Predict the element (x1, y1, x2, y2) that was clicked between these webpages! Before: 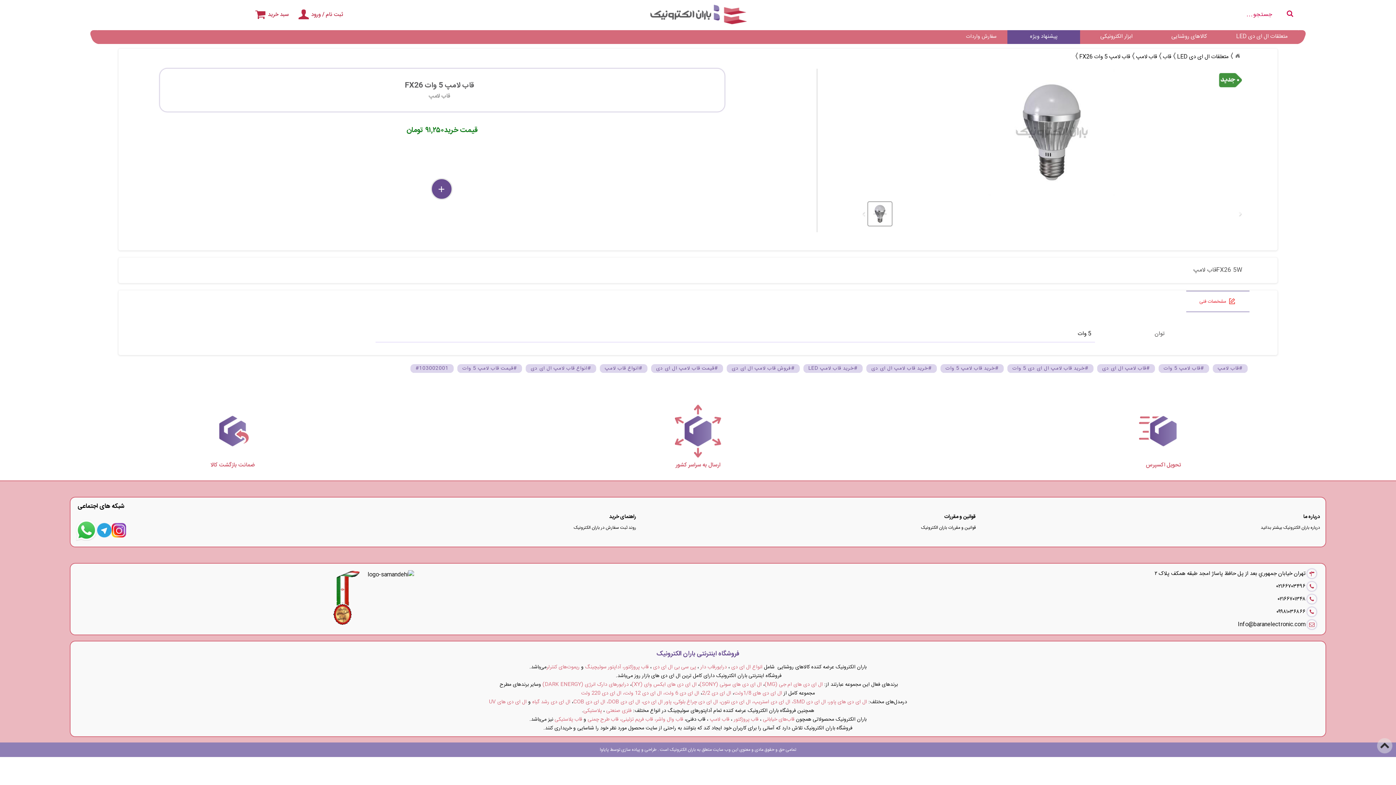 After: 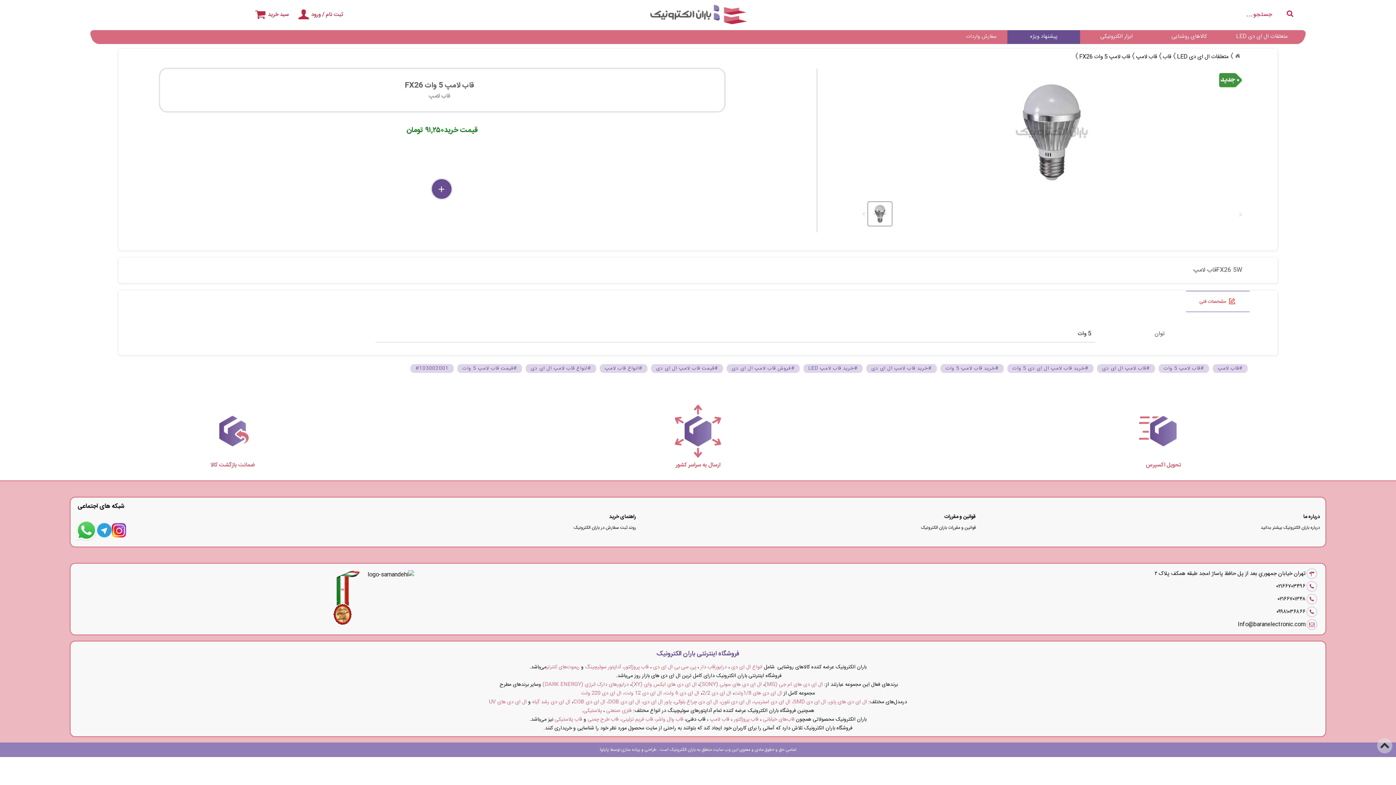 Action: bbox: (546, 663, 579, 671) label: ریموت‌های کنترلر